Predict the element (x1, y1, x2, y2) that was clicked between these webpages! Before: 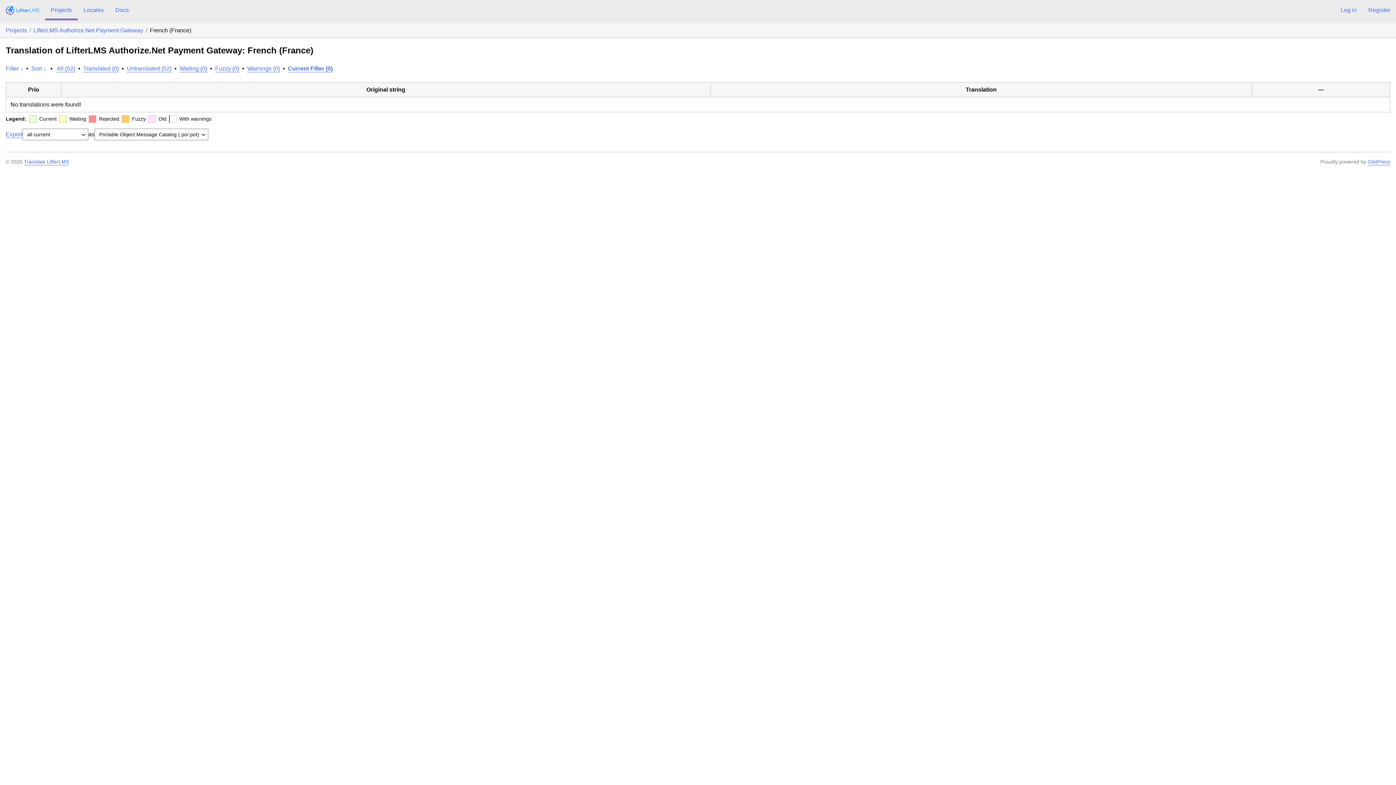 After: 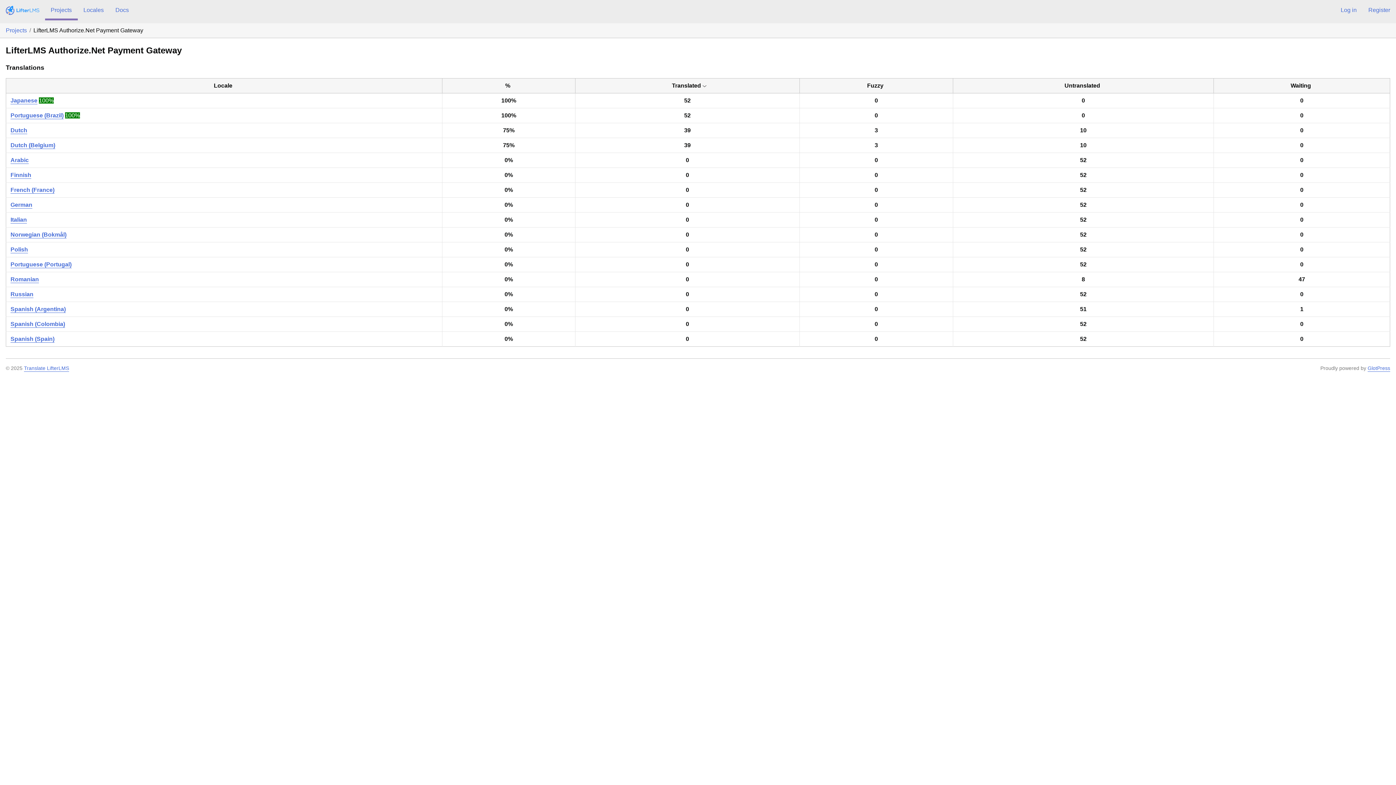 Action: bbox: (33, 27, 143, 33) label: LifterLMS Authorize.Net Payment Gateway